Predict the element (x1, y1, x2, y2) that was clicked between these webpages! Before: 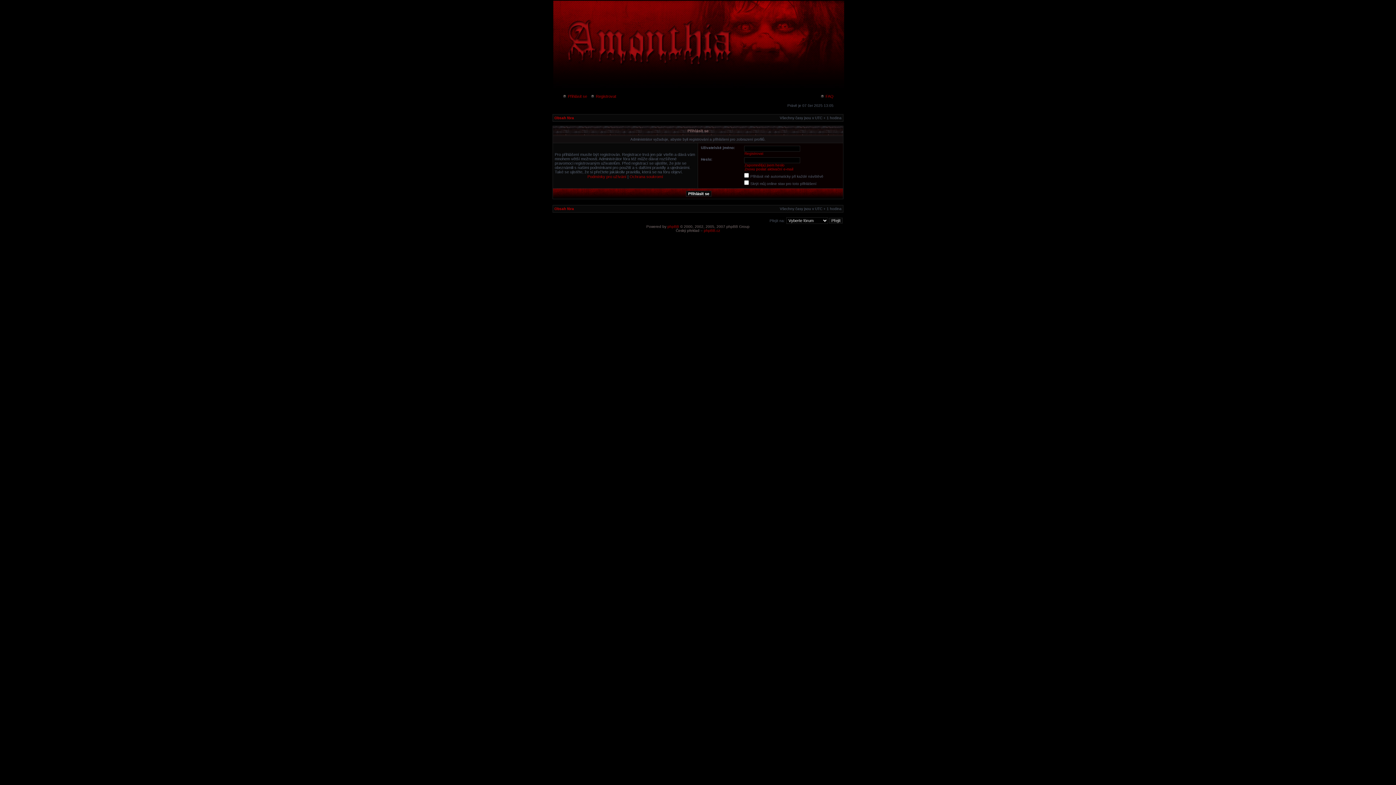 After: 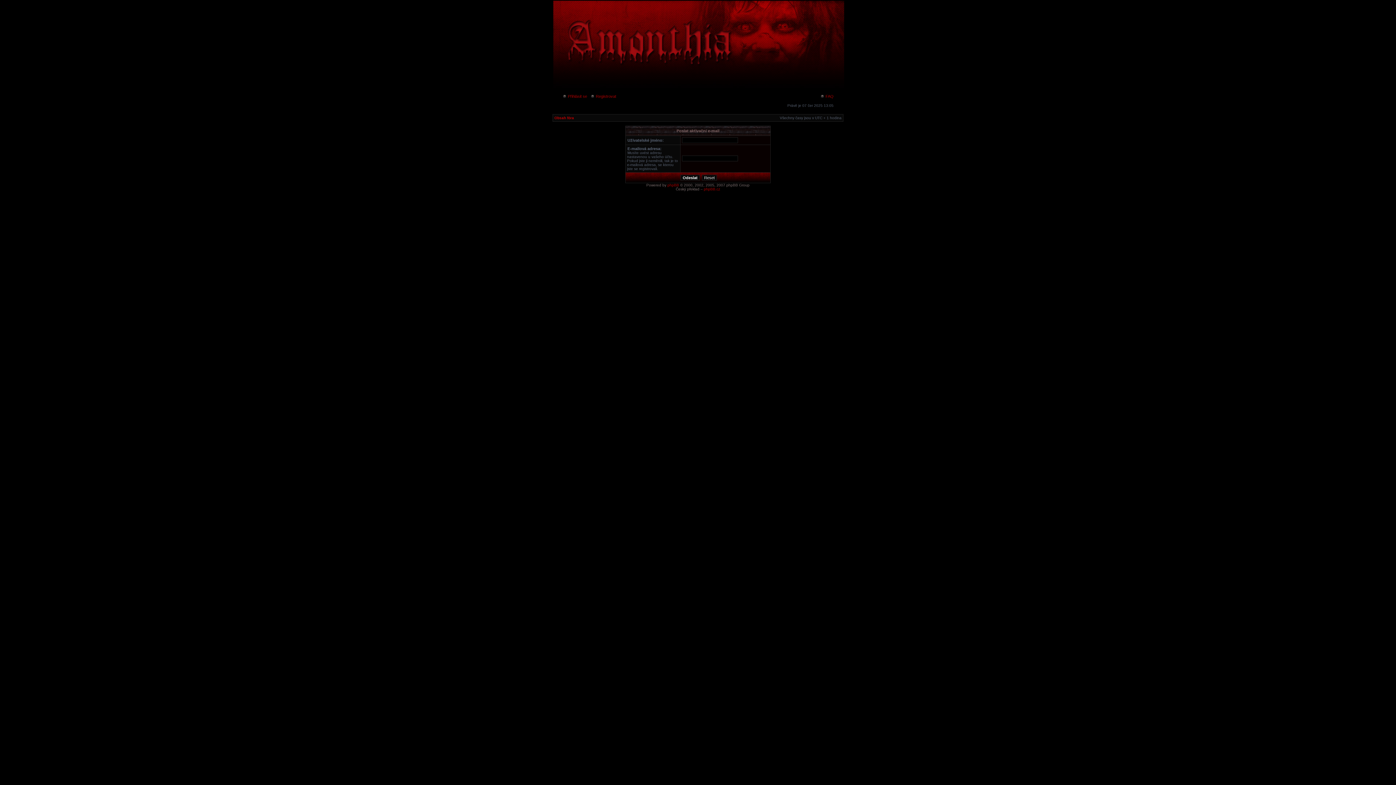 Action: bbox: (744, 167, 793, 171) label: Znovu poslat aktivační e-mail